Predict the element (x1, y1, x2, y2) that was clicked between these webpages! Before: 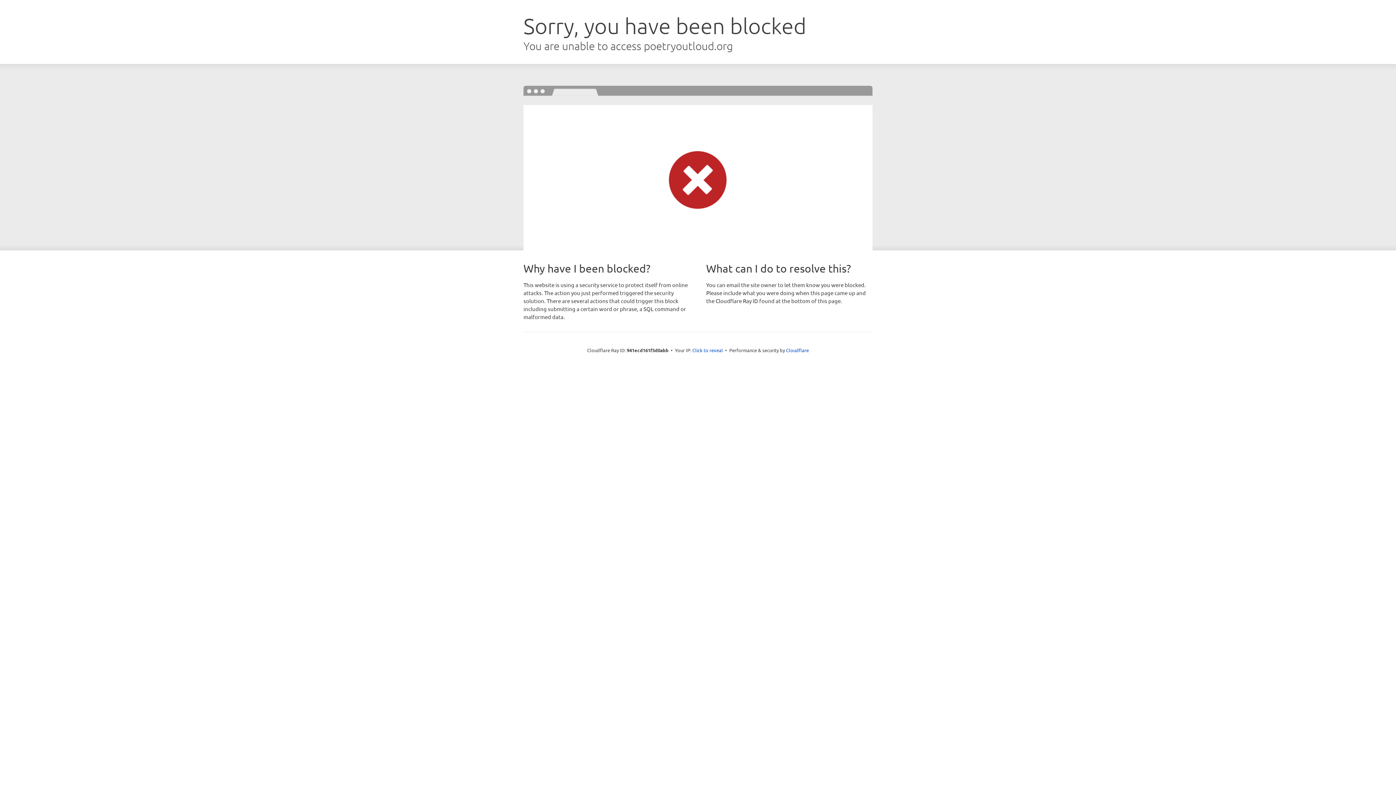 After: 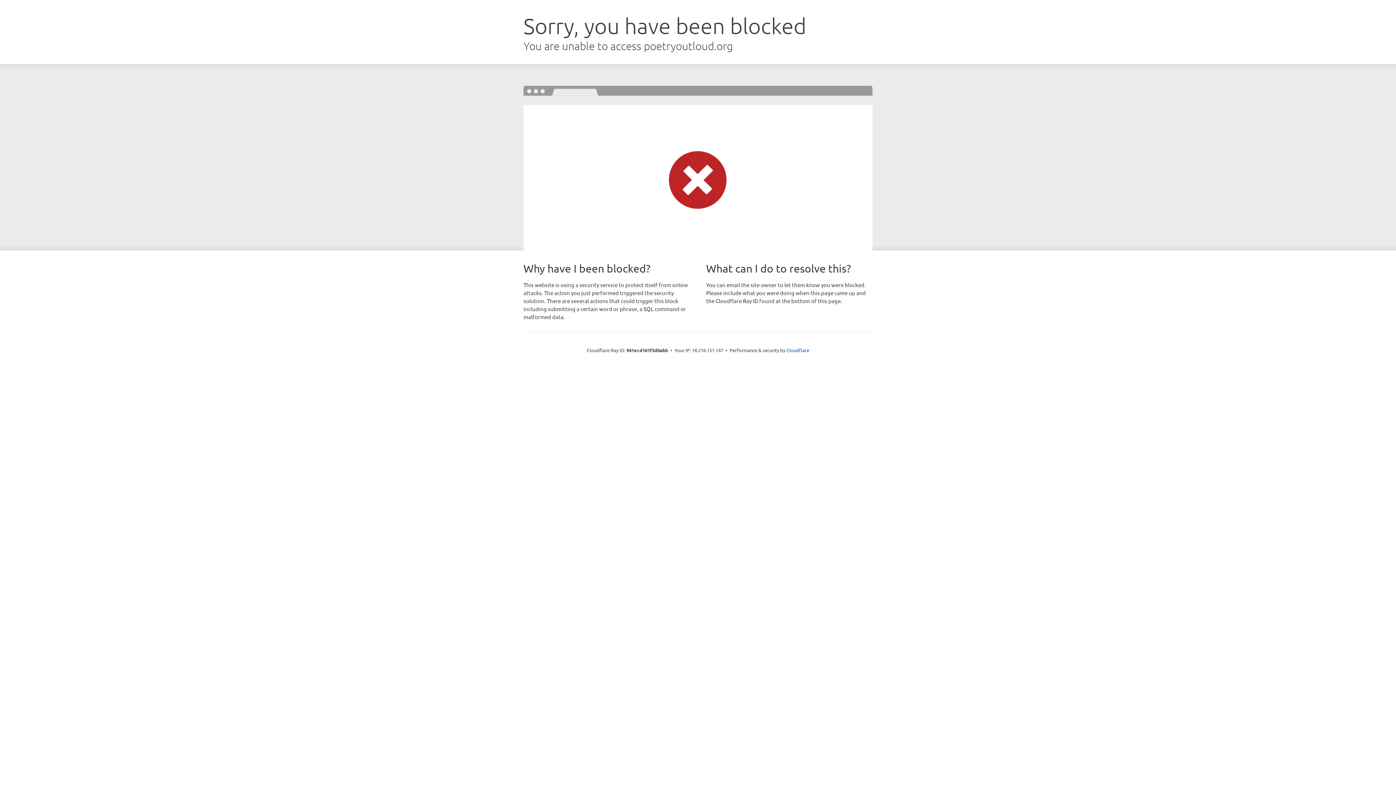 Action: bbox: (692, 346, 723, 353) label: Click to reveal